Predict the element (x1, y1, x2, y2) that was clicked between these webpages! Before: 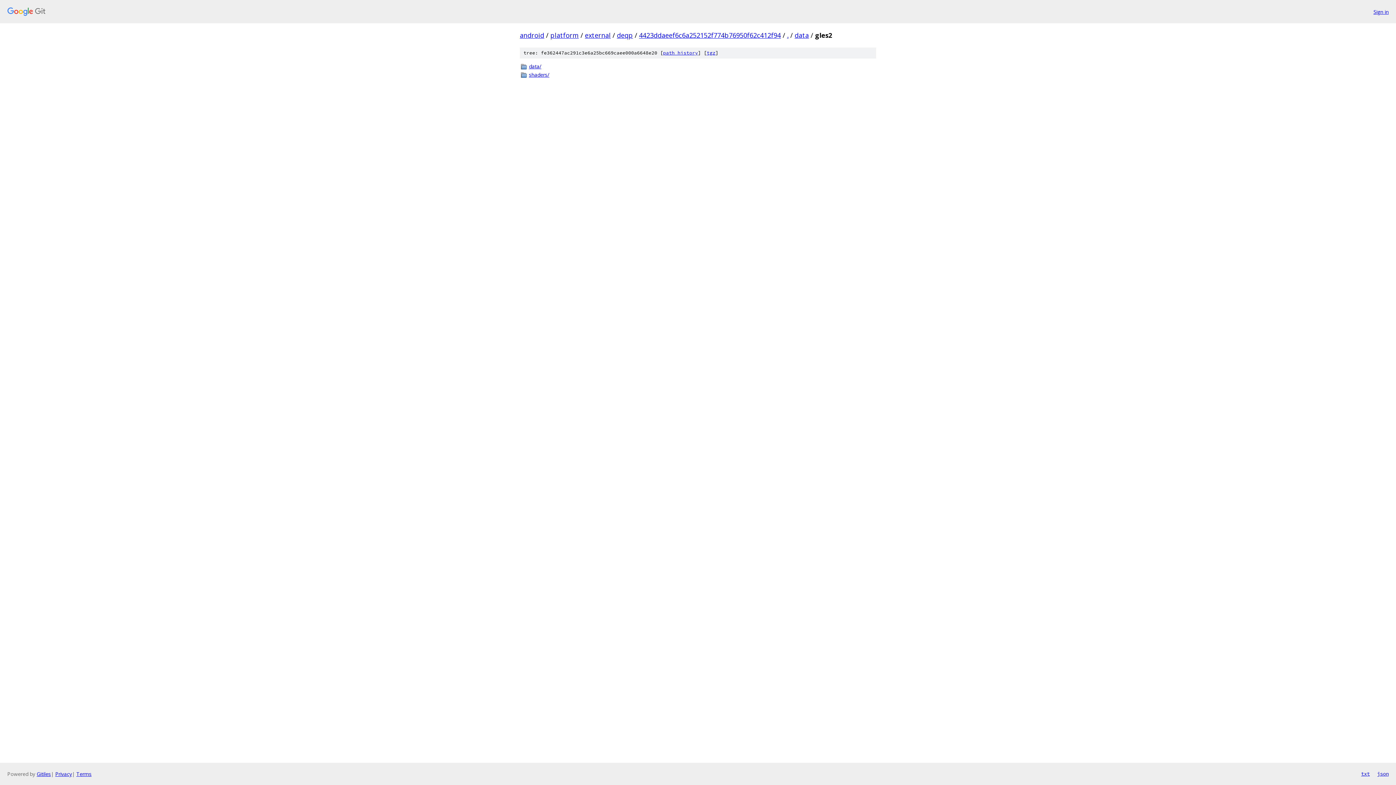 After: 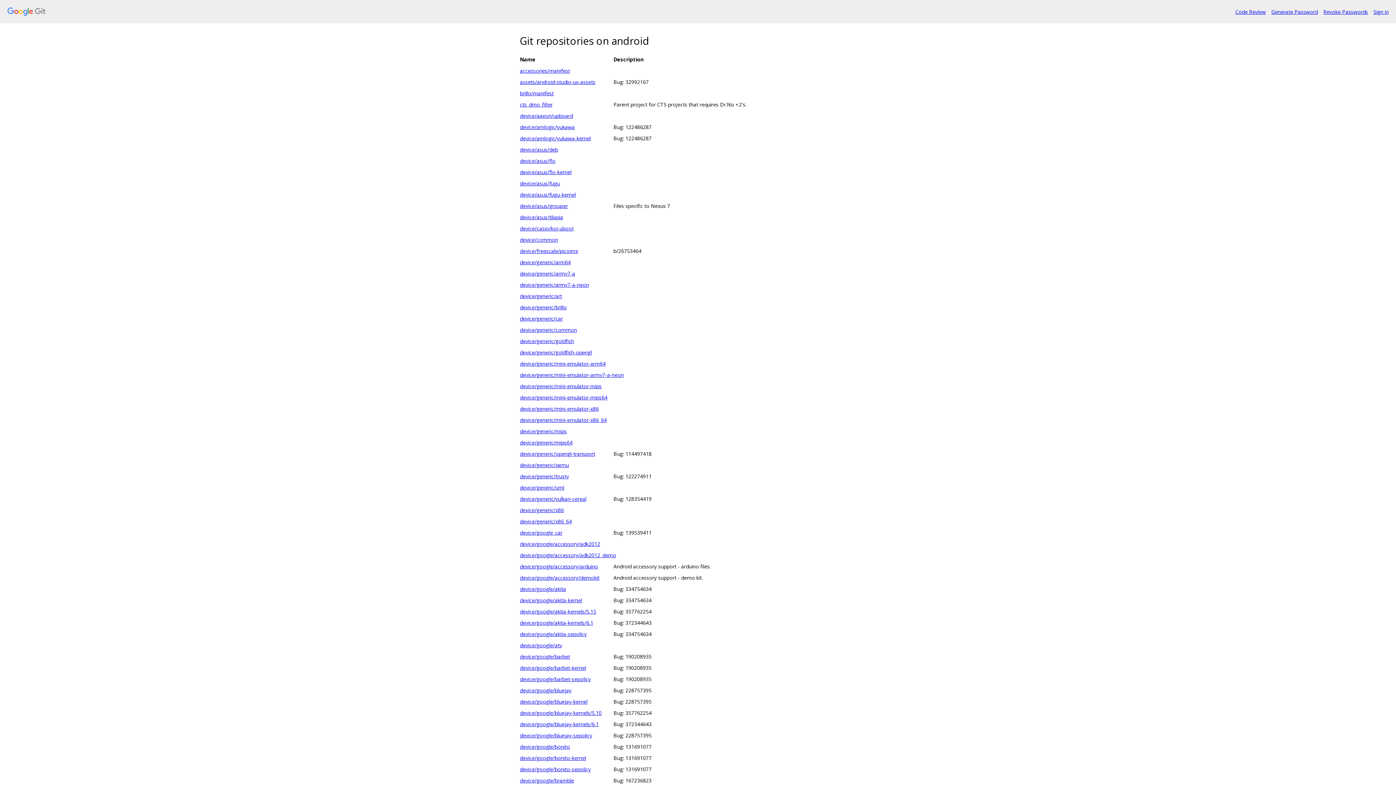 Action: bbox: (7, 7, 1368, 16)